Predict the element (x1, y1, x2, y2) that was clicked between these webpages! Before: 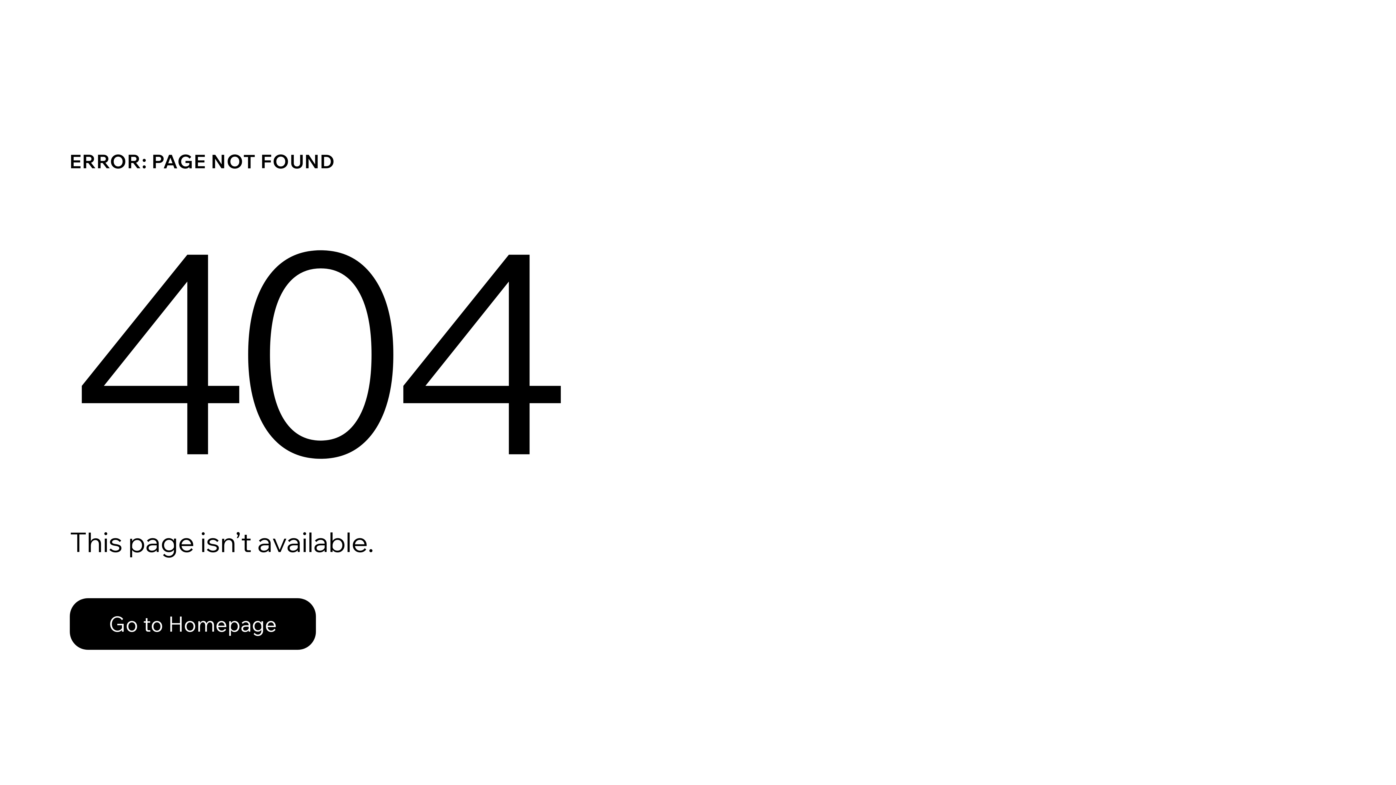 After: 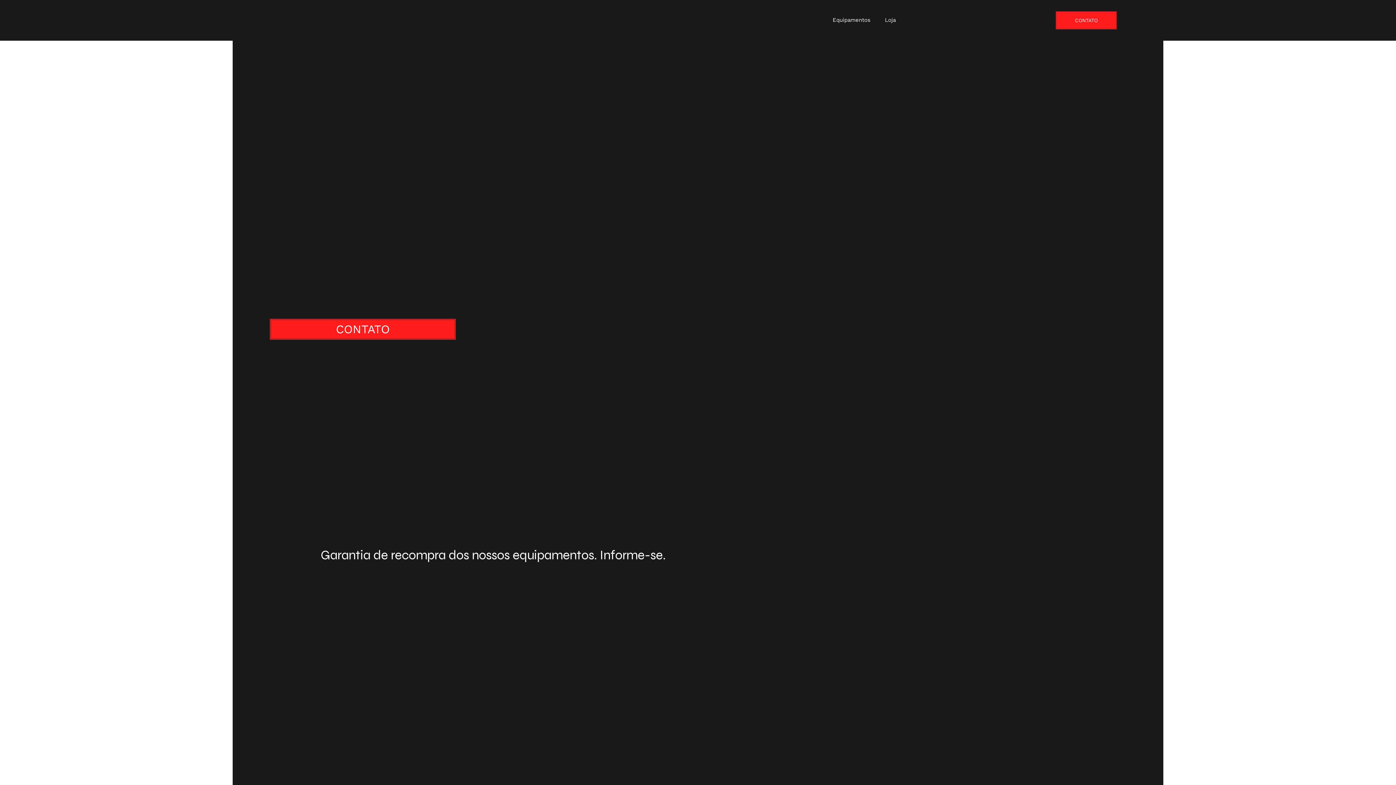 Action: bbox: (69, 598, 316, 650) label: Go to Homepage